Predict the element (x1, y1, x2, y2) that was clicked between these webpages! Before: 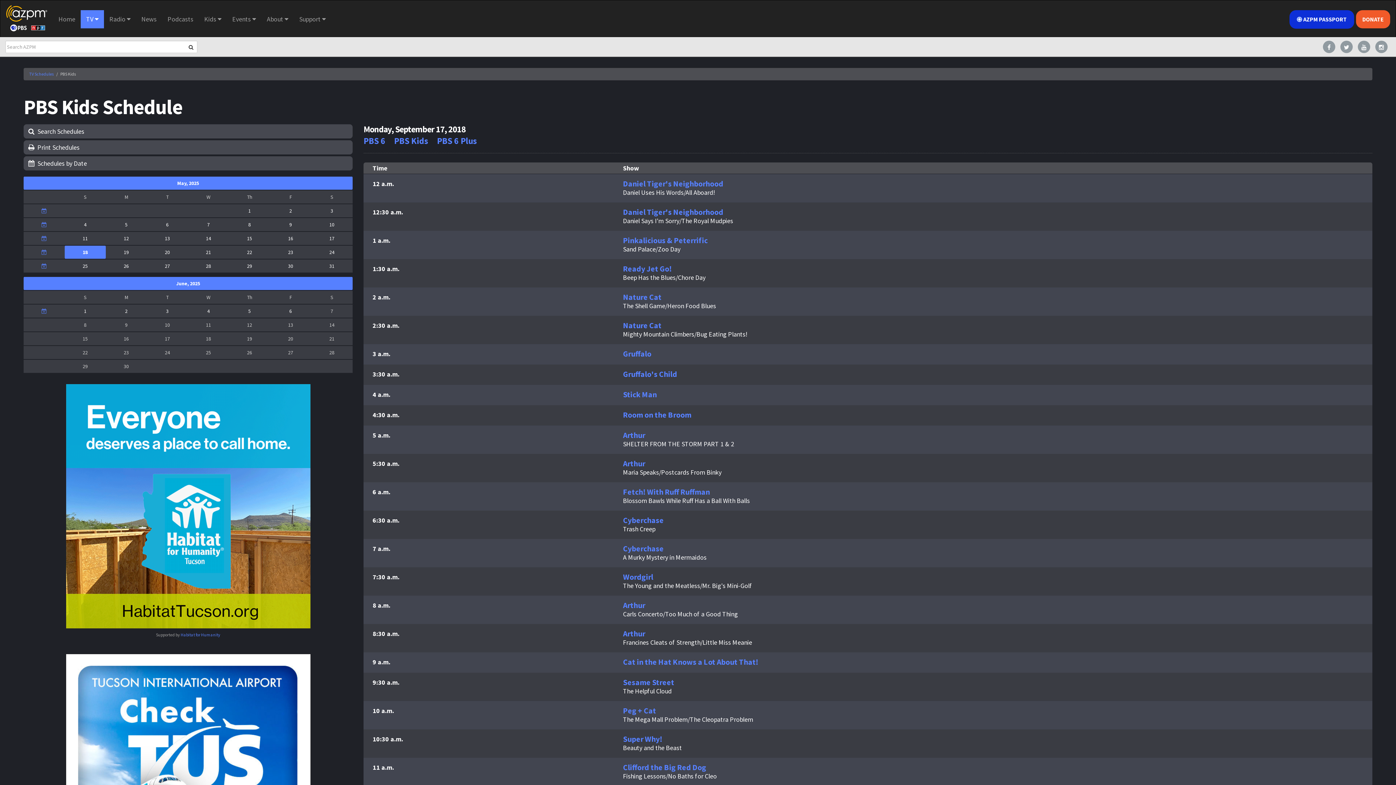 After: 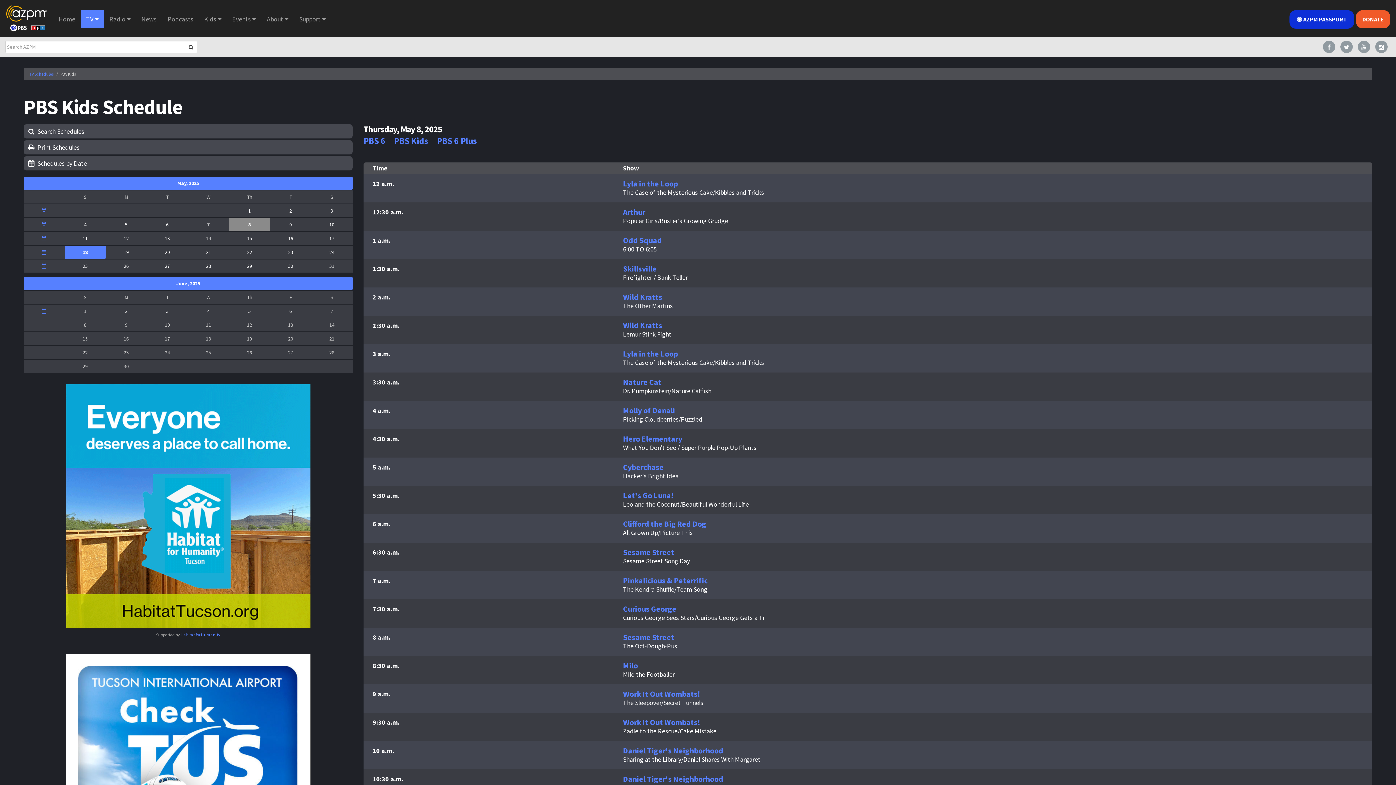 Action: bbox: (248, 221, 250, 228) label: 8